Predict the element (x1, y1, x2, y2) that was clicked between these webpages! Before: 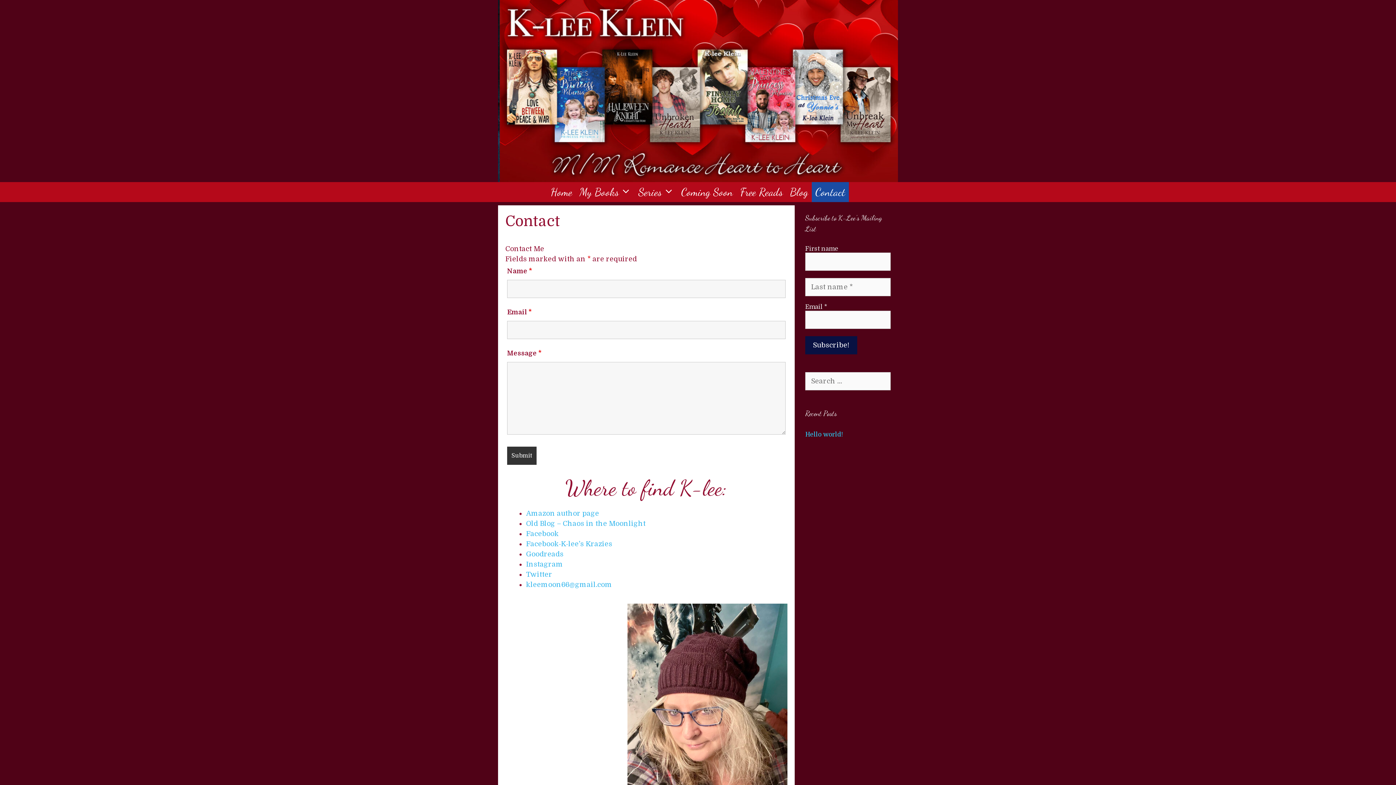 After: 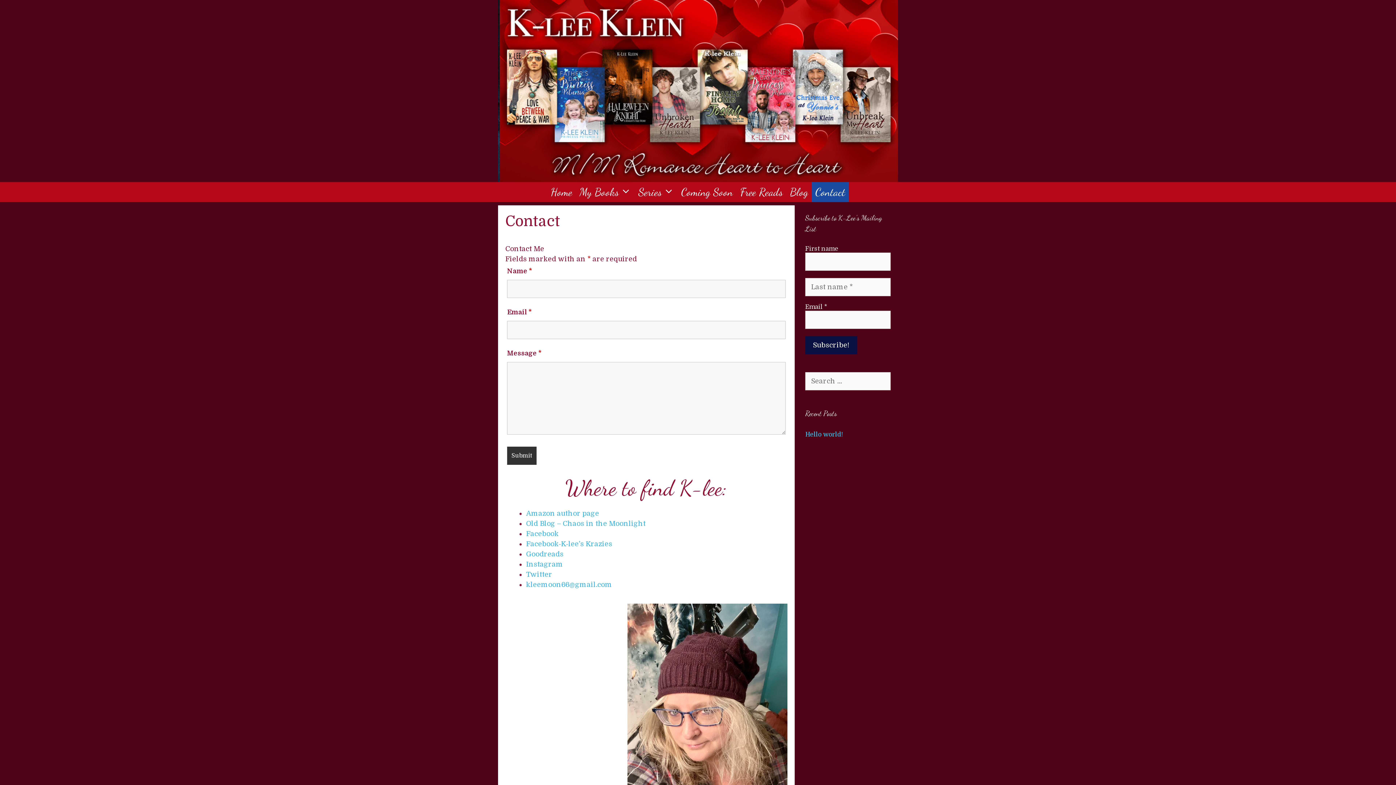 Action: label: Contact bbox: (812, 182, 849, 202)